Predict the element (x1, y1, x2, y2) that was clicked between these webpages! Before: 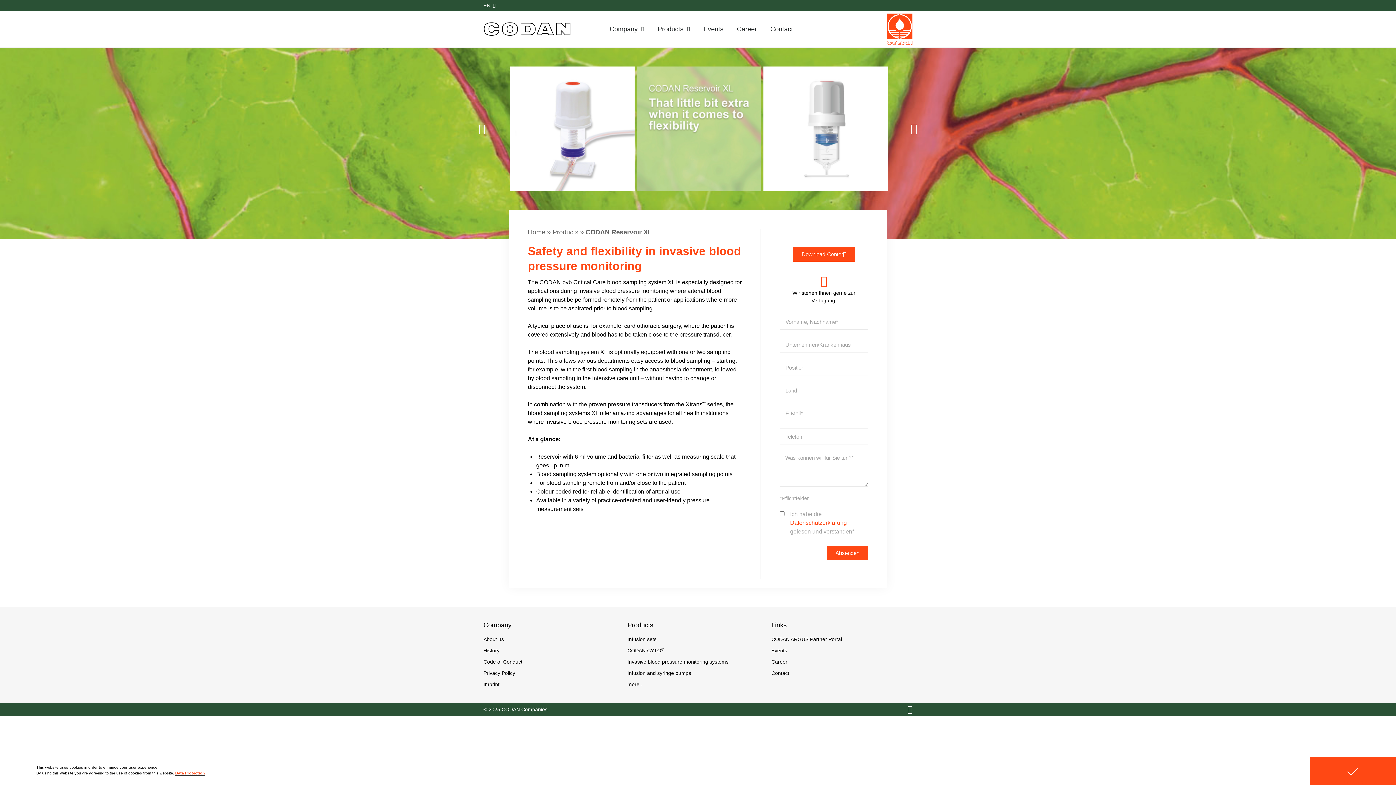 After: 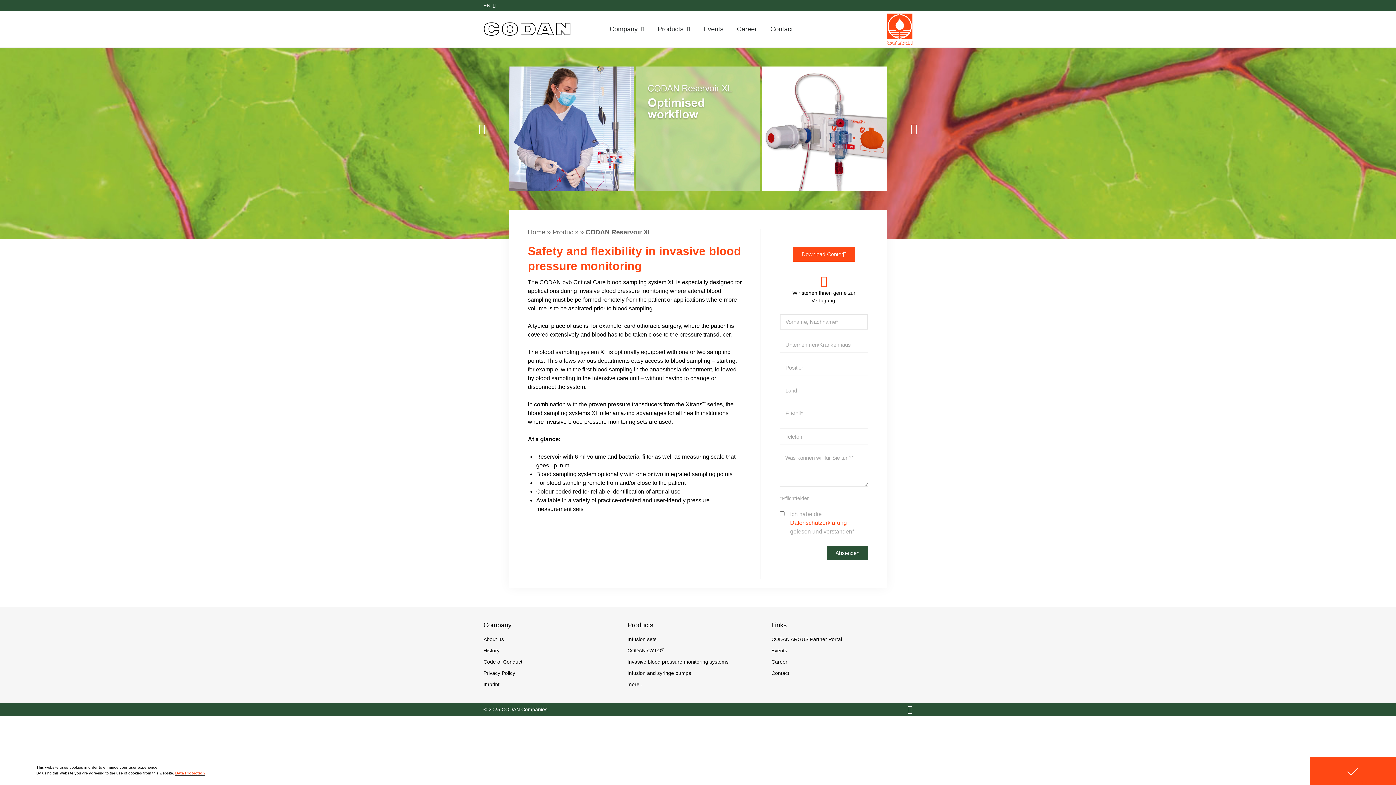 Action: bbox: (826, 546, 868, 560) label: Absenden